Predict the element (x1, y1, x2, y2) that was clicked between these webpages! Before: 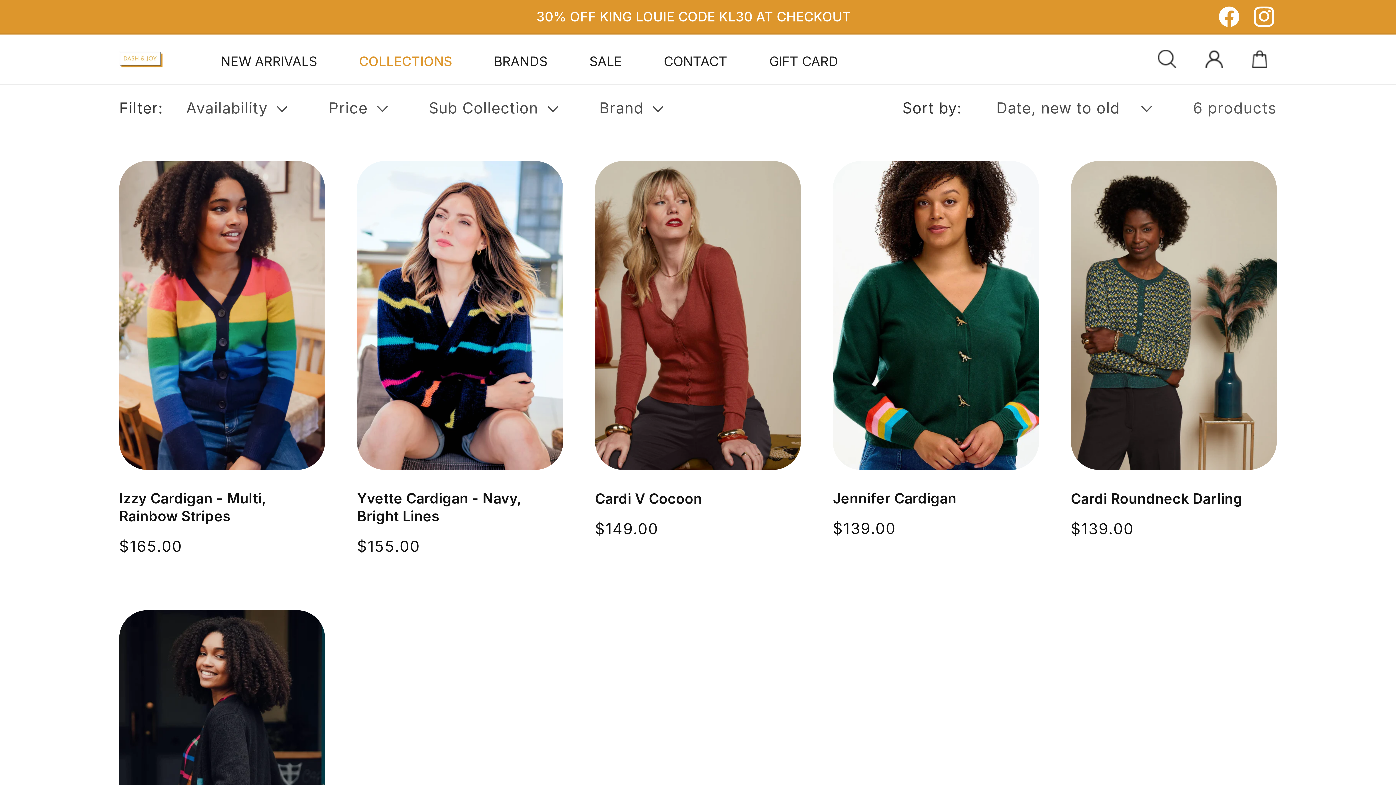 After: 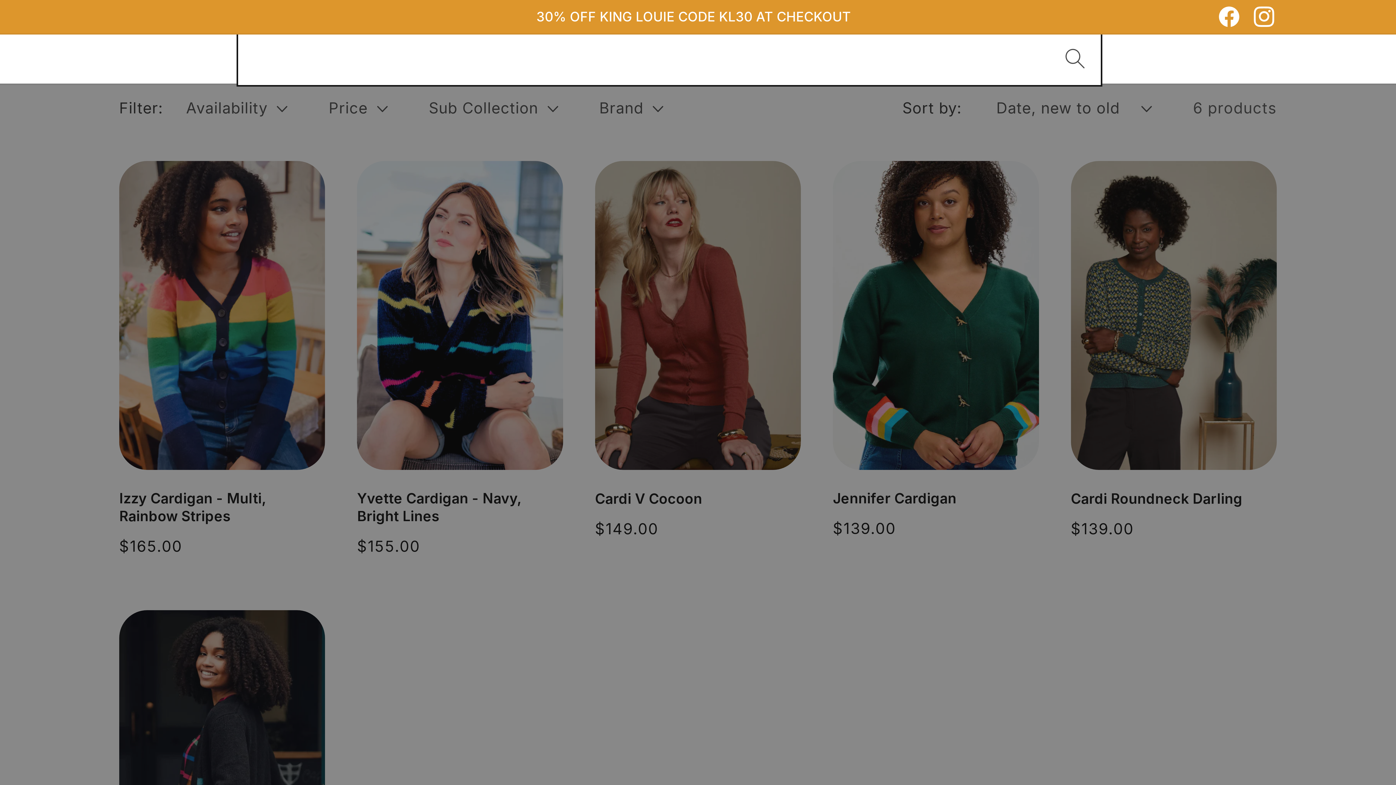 Action: label: Search bbox: (1158, 50, 1176, 68)